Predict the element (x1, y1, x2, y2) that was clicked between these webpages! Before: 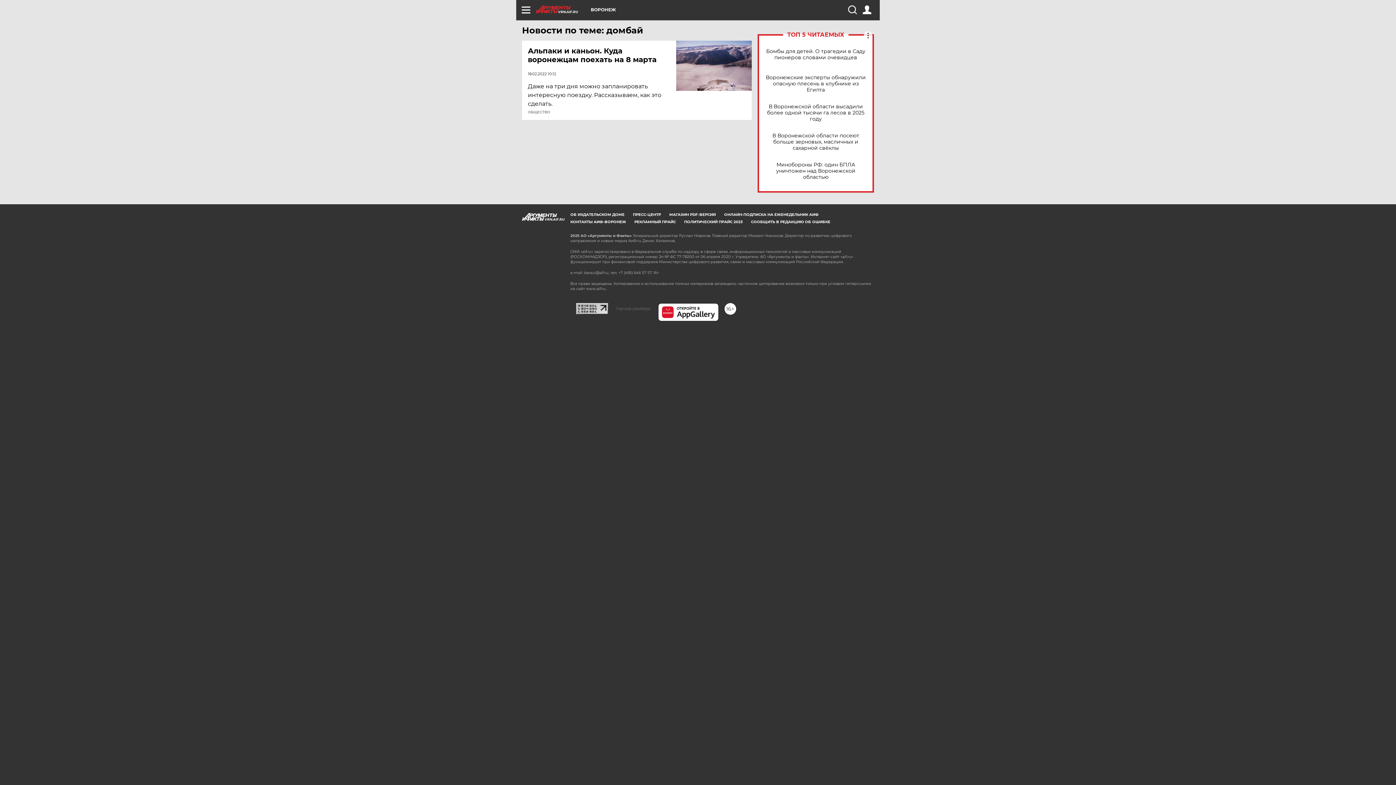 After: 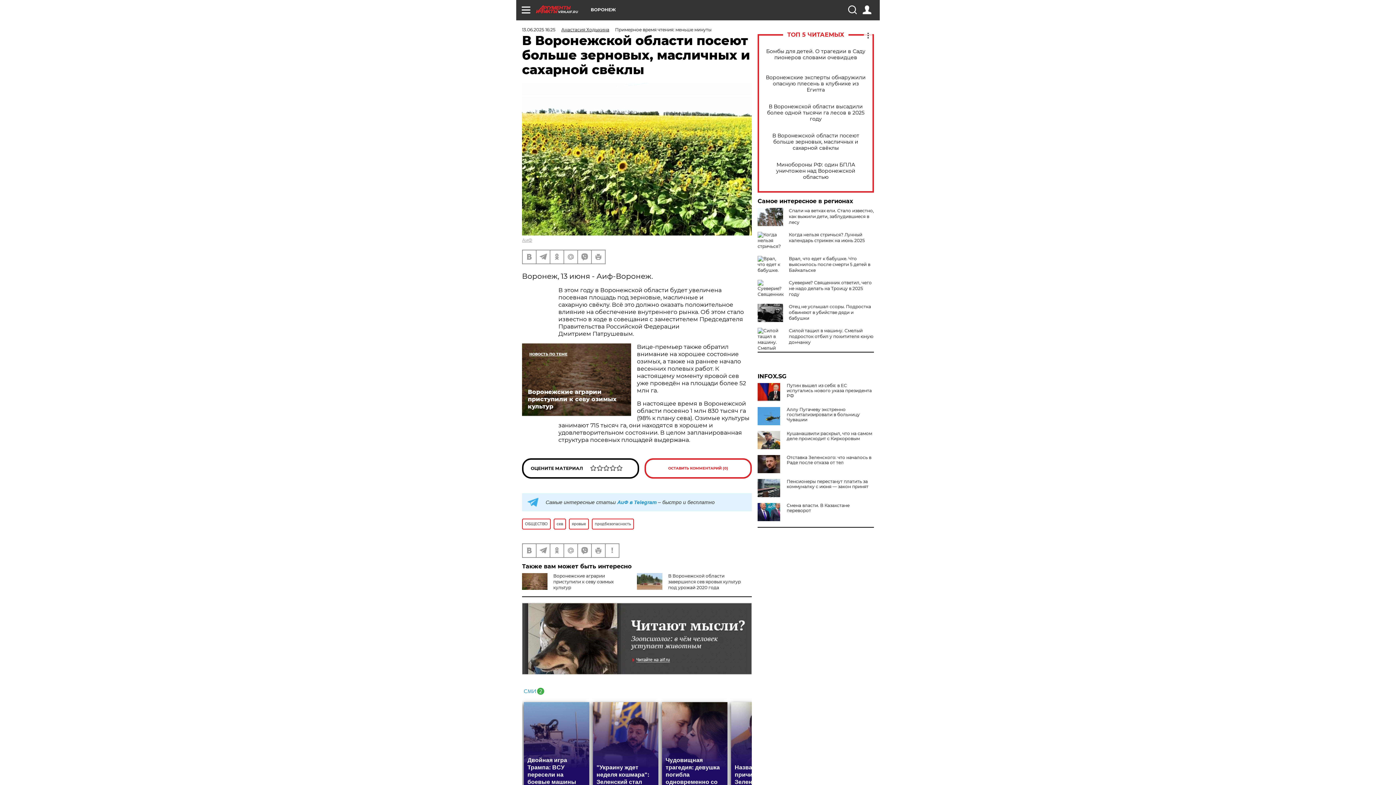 Action: label: В Воронежской области посеют больше зерновых, масличных и сахарной свёклы bbox: (765, 132, 866, 151)